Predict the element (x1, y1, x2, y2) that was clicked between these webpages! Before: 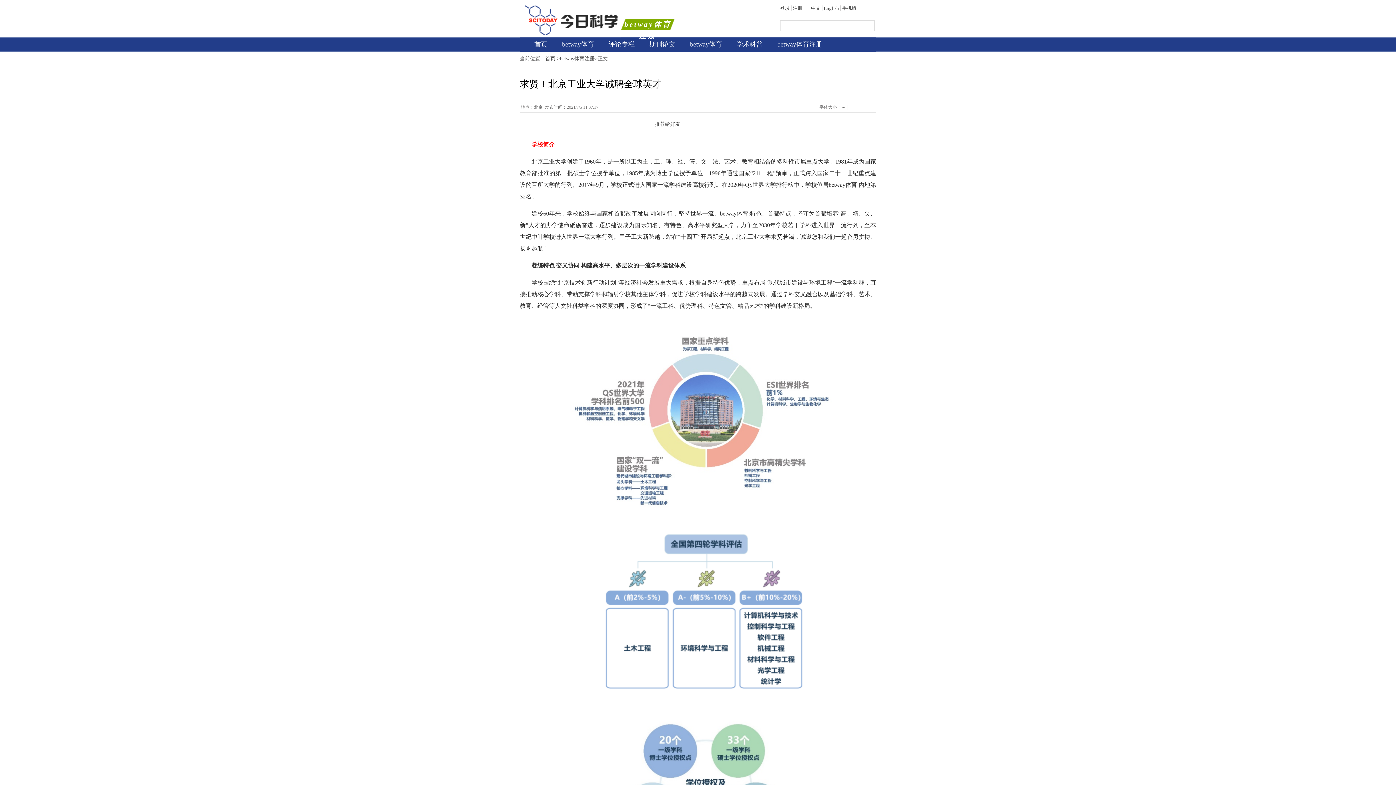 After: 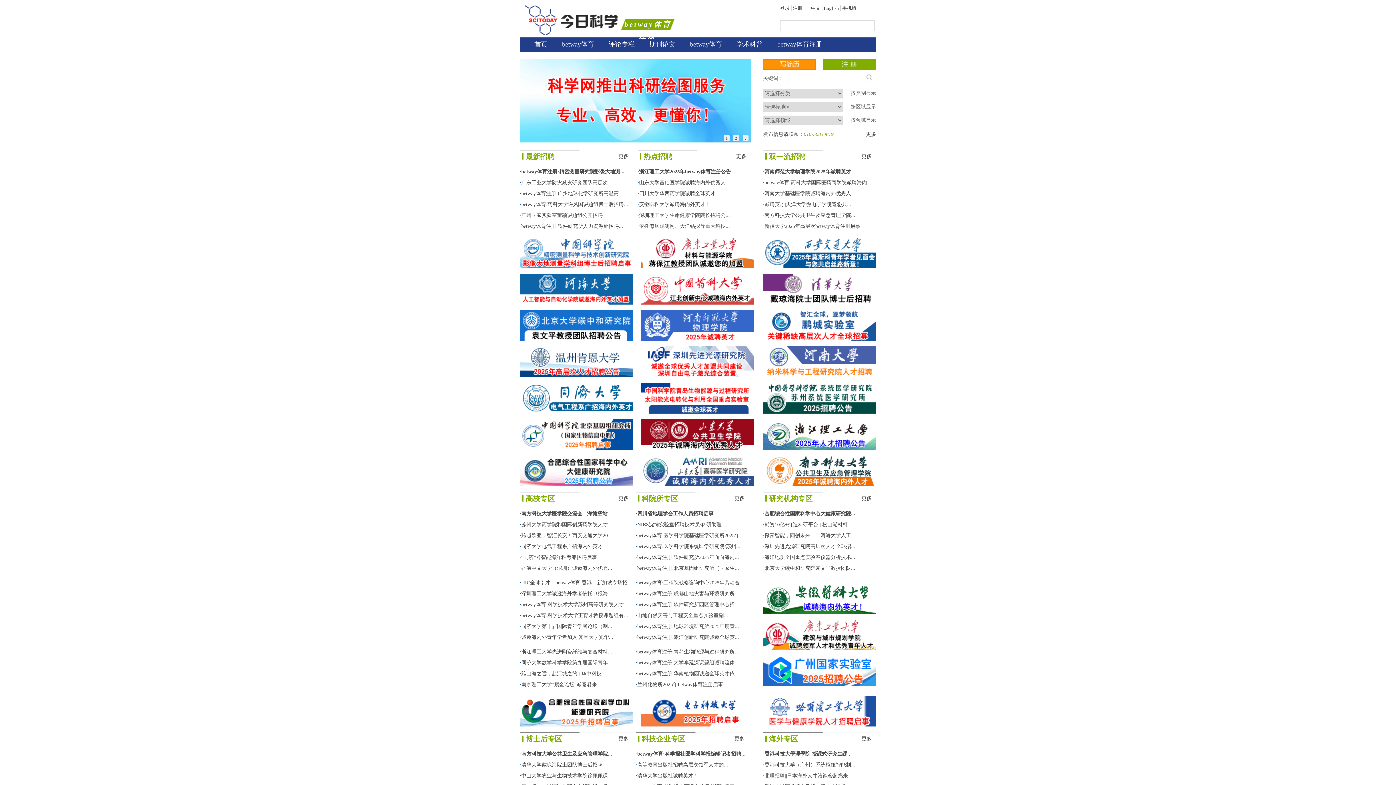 Action: bbox: (560, 56, 594, 61) label: betway体育注册